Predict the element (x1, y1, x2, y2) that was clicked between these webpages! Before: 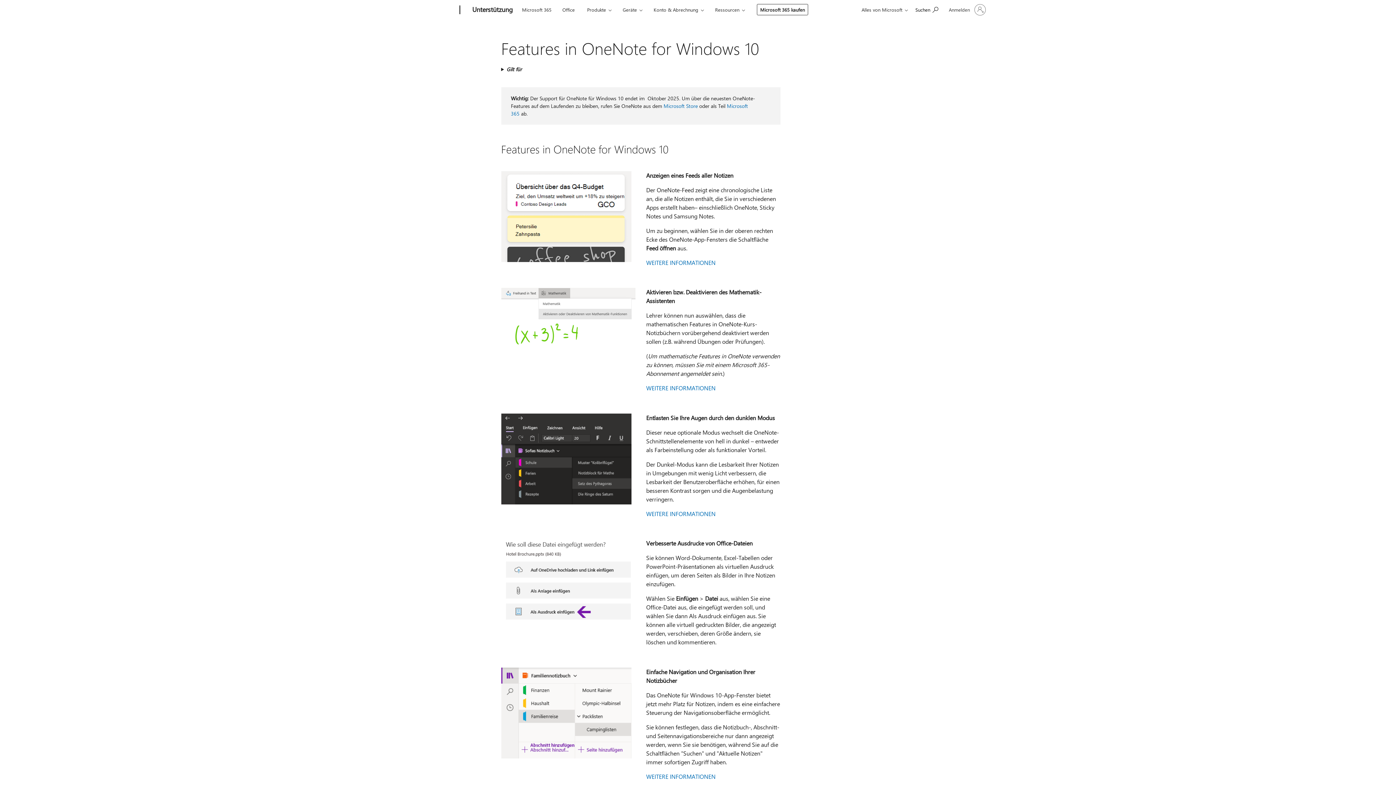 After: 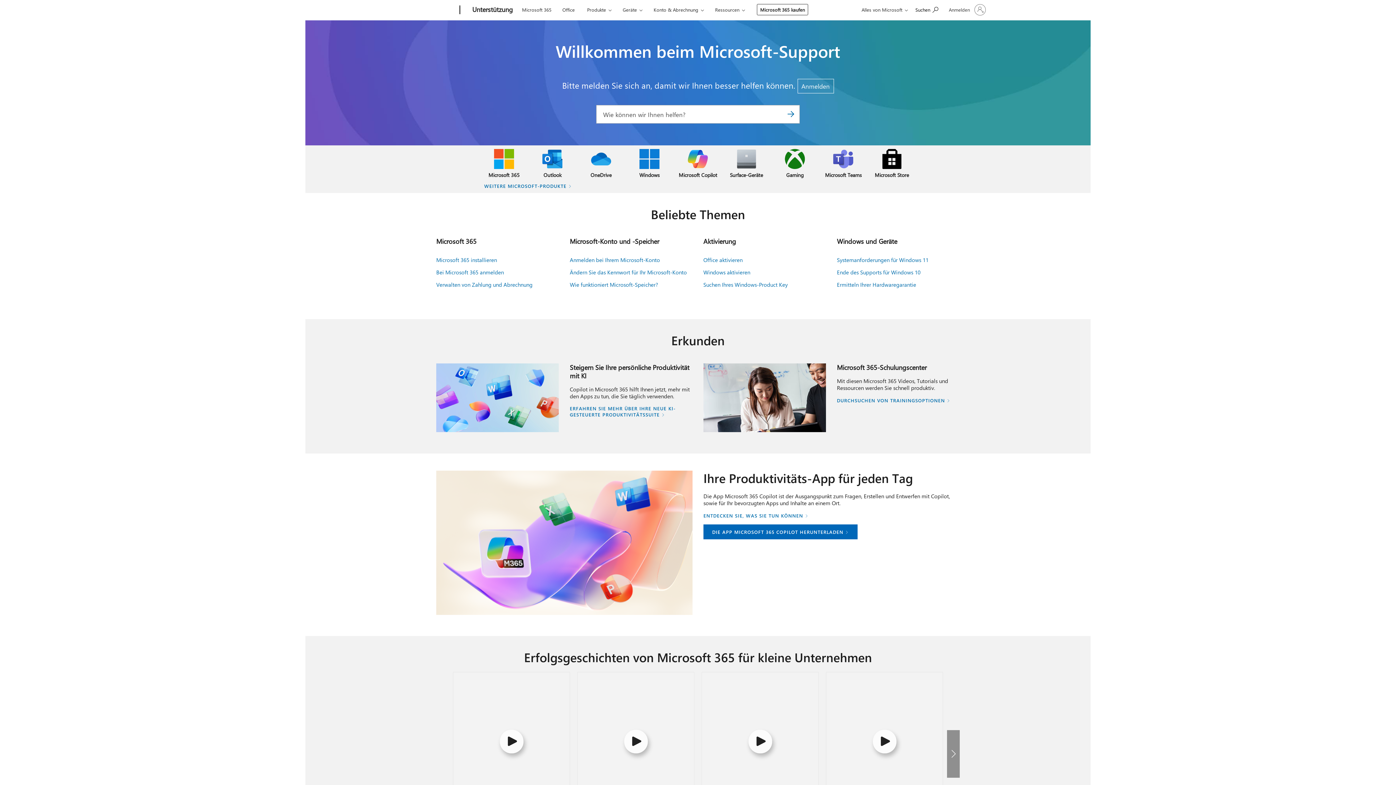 Action: label: Unterstützung bbox: (468, 0, 516, 20)